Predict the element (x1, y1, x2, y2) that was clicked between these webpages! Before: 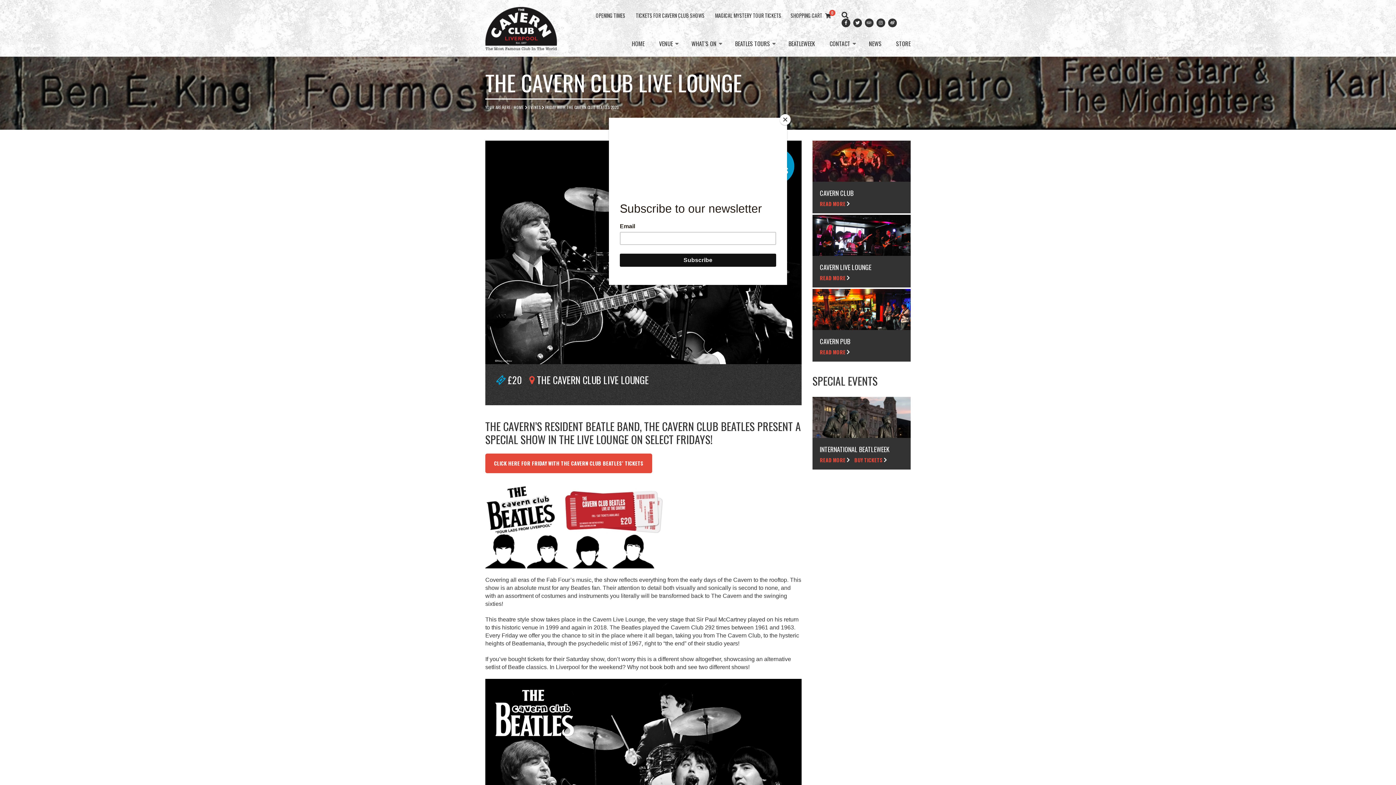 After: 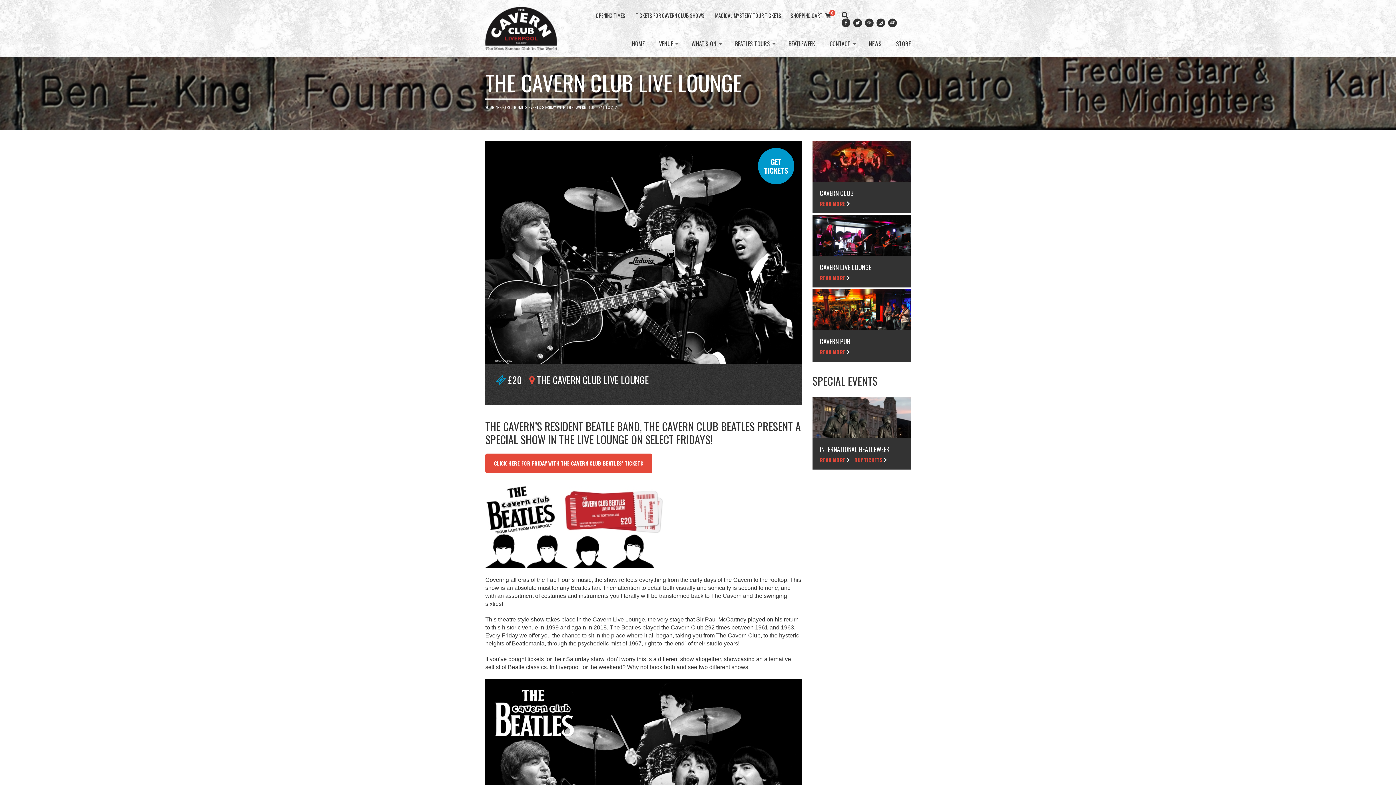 Action: bbox: (780, 114, 790, 125) label: Close